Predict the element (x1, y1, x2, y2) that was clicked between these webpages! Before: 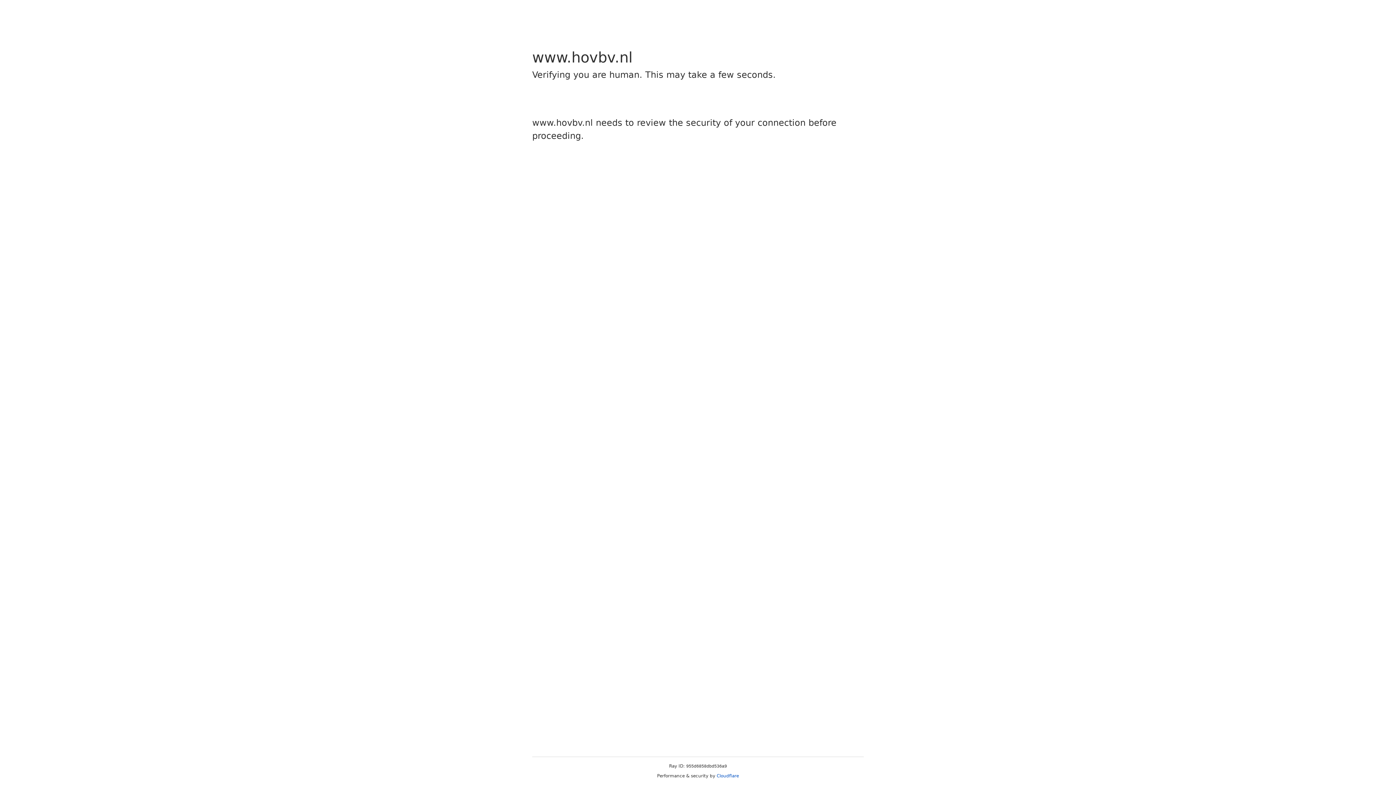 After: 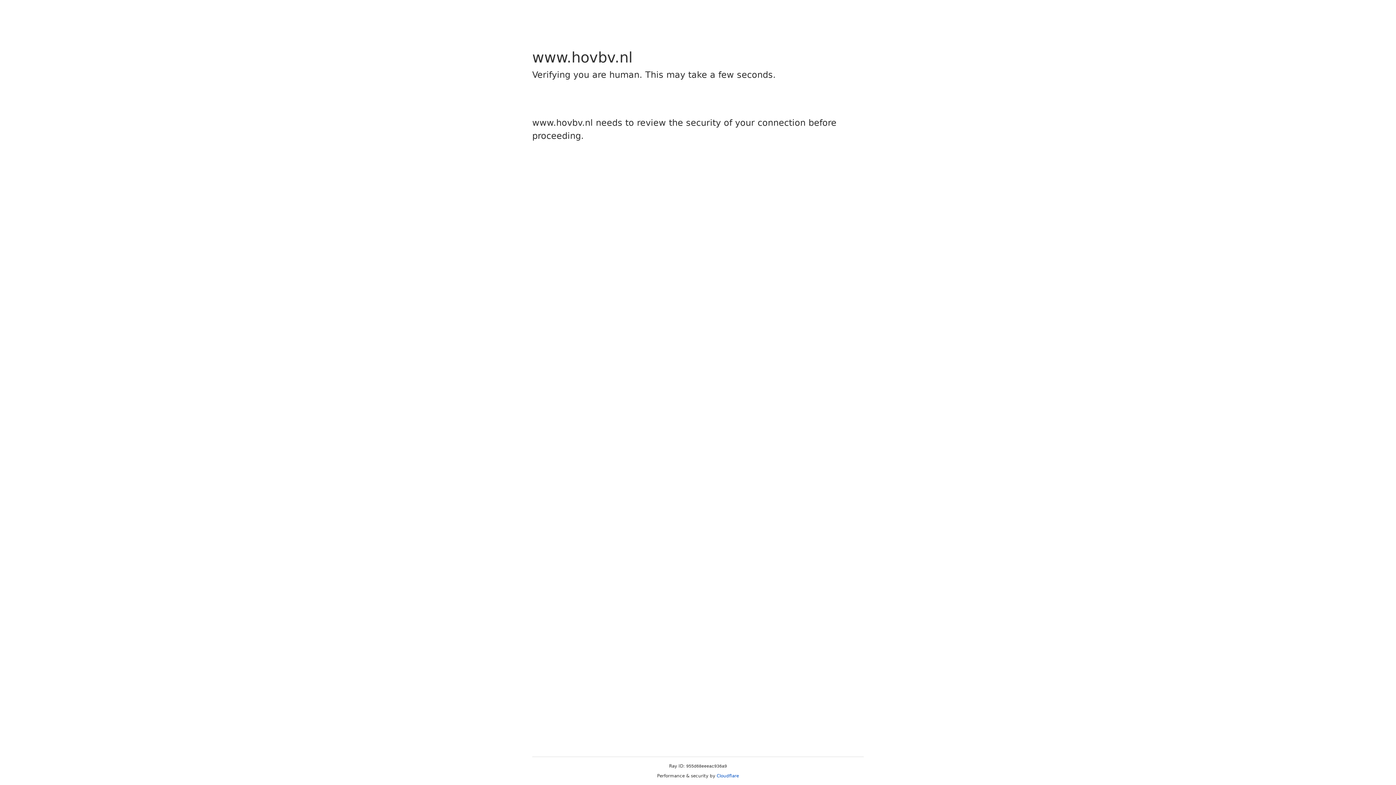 Action: label: Cloudflare bbox: (716, 773, 739, 778)